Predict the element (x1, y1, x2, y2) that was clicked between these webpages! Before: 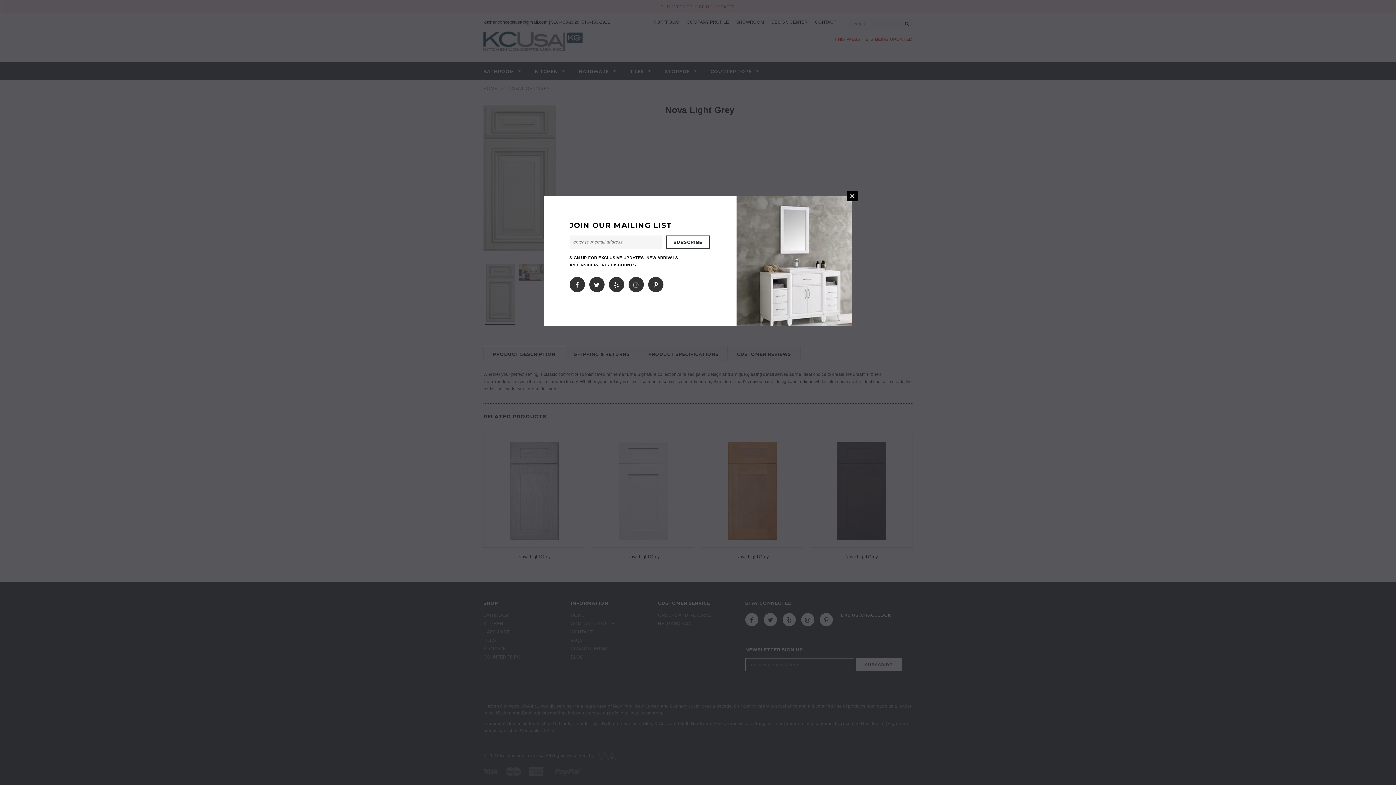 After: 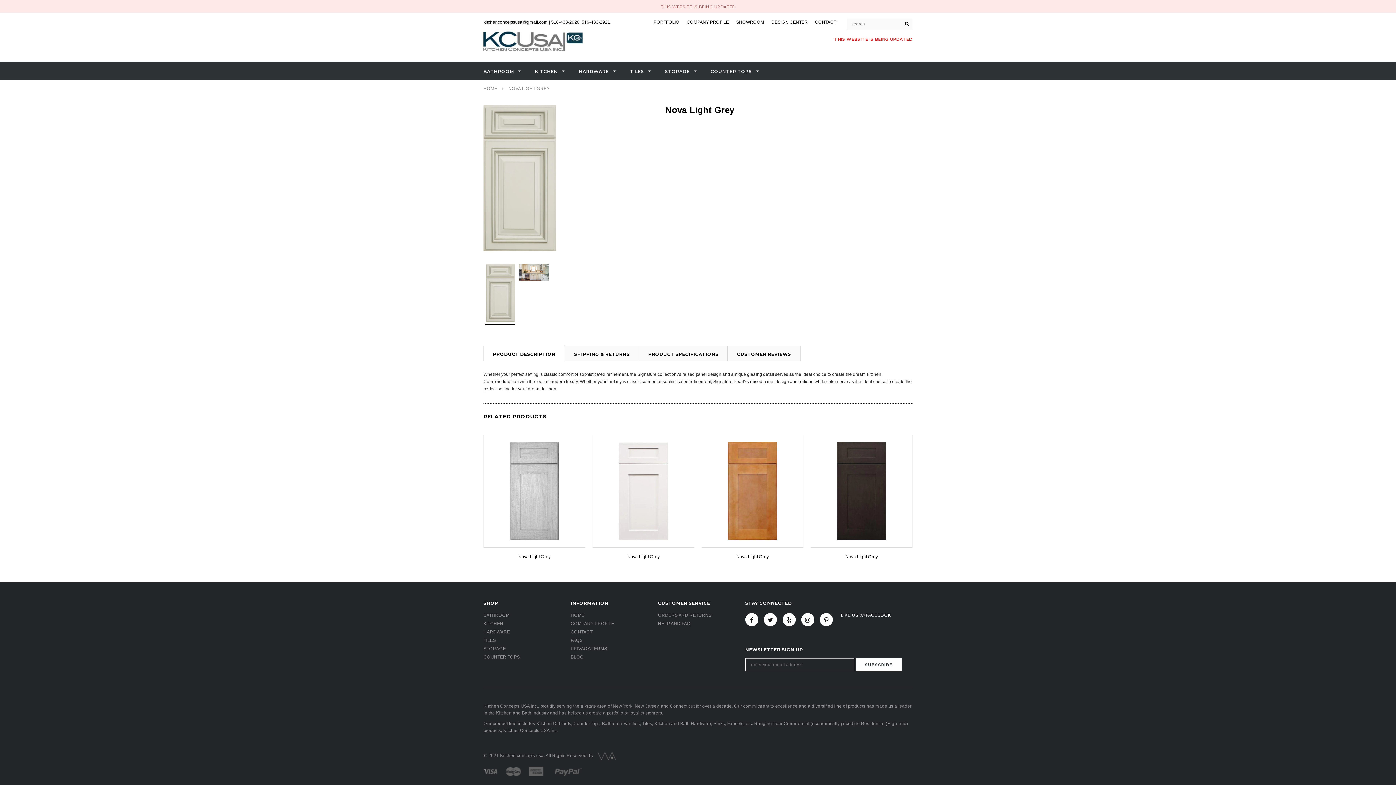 Action: label: CLOSE bbox: (847, 190, 857, 201)